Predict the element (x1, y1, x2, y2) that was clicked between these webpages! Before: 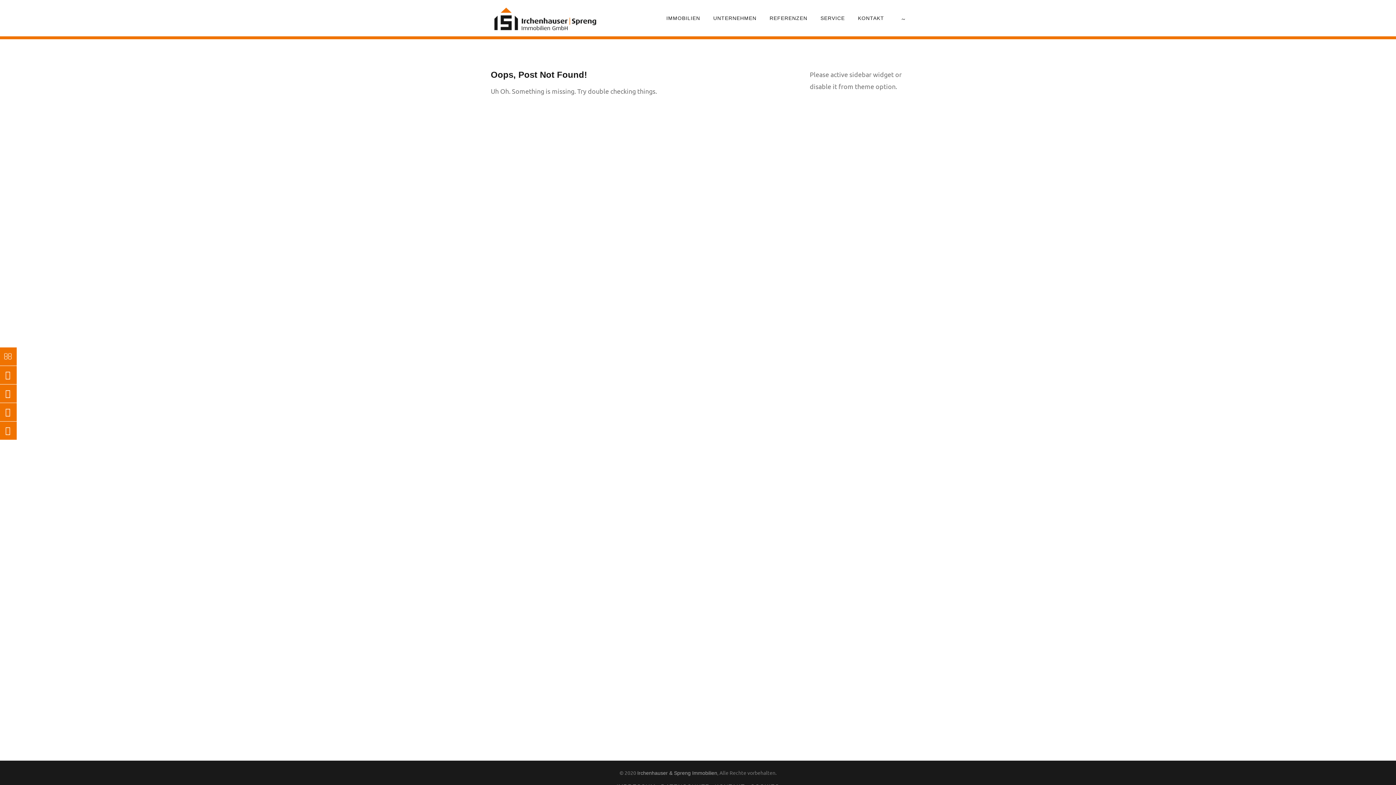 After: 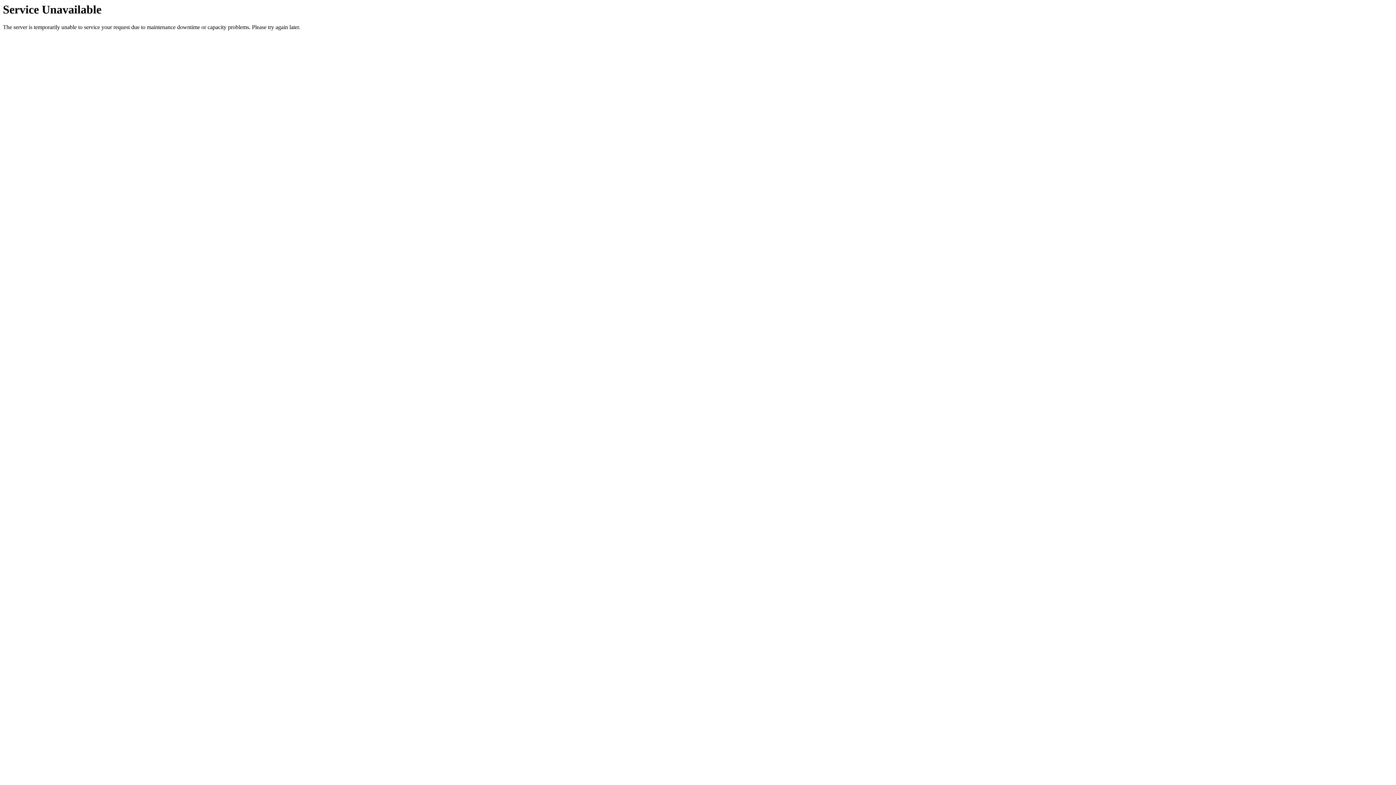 Action: bbox: (706, 0, 763, 36) label: UNTERNEHMEN